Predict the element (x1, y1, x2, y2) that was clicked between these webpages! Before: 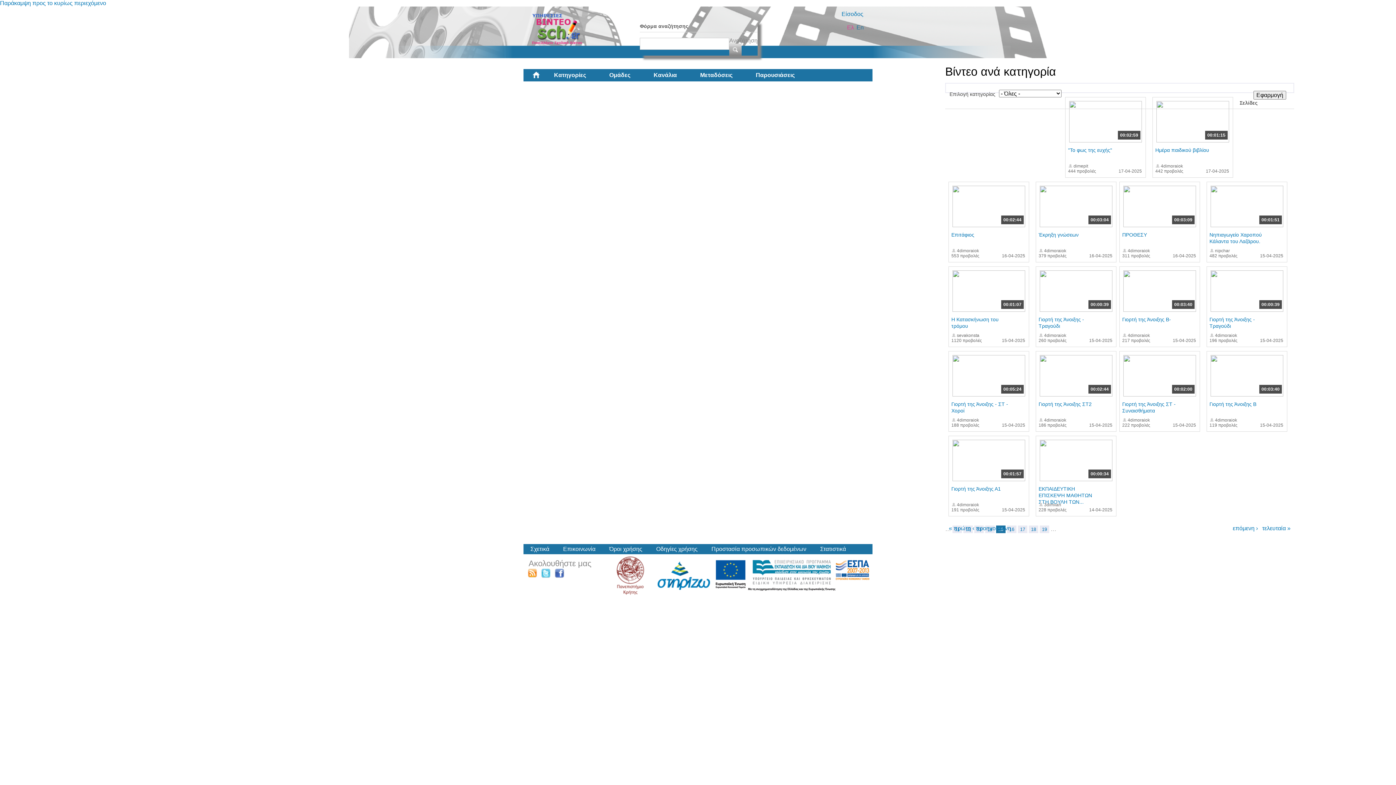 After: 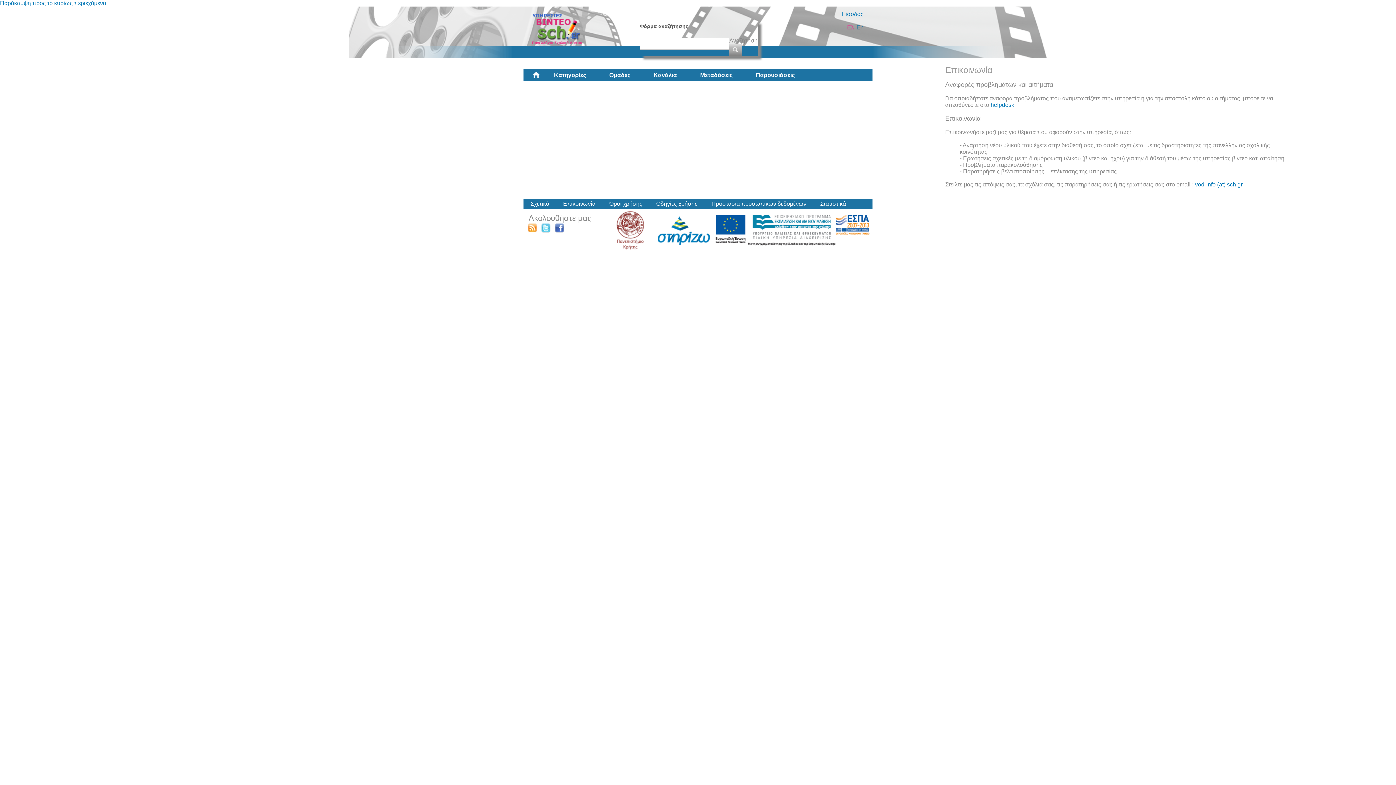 Action: label: Επικοινωνία bbox: (563, 546, 595, 552)